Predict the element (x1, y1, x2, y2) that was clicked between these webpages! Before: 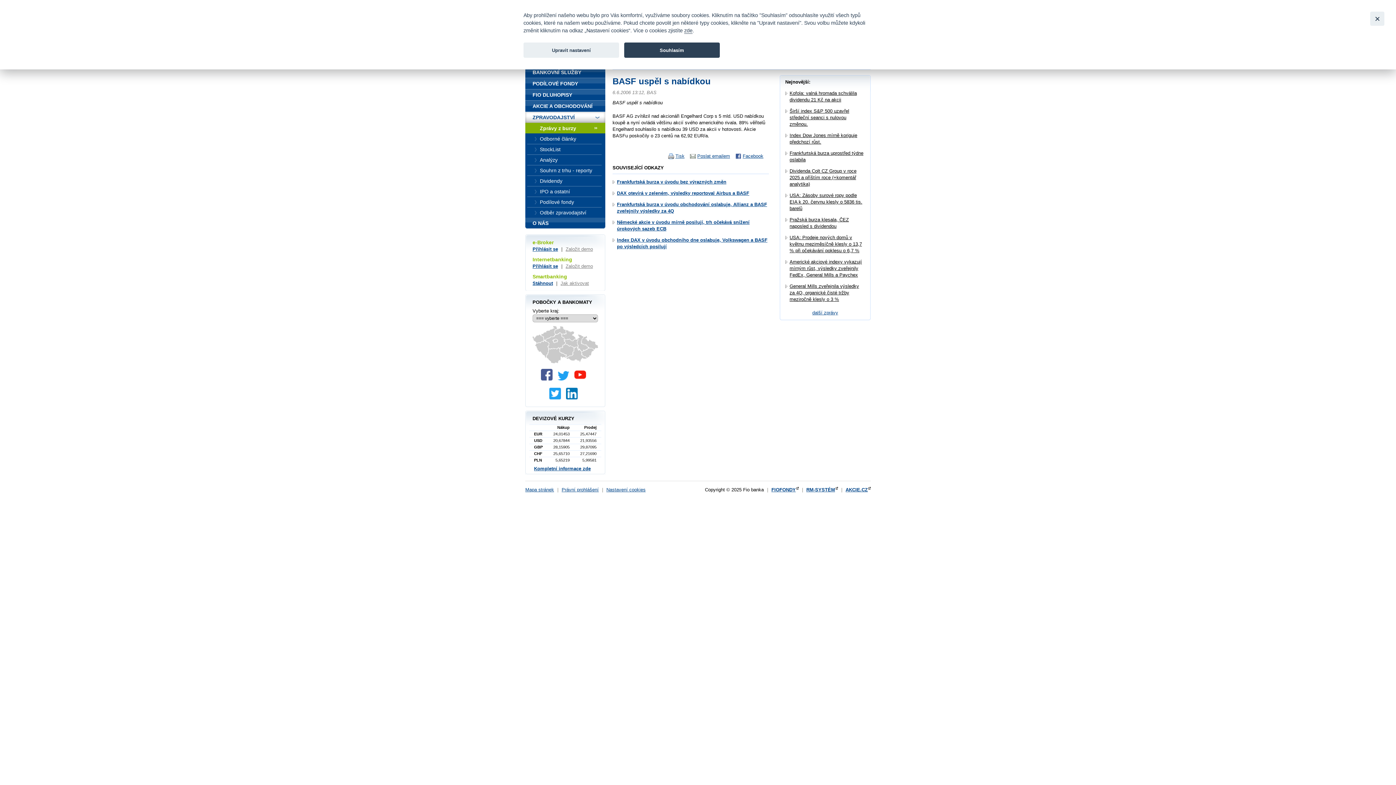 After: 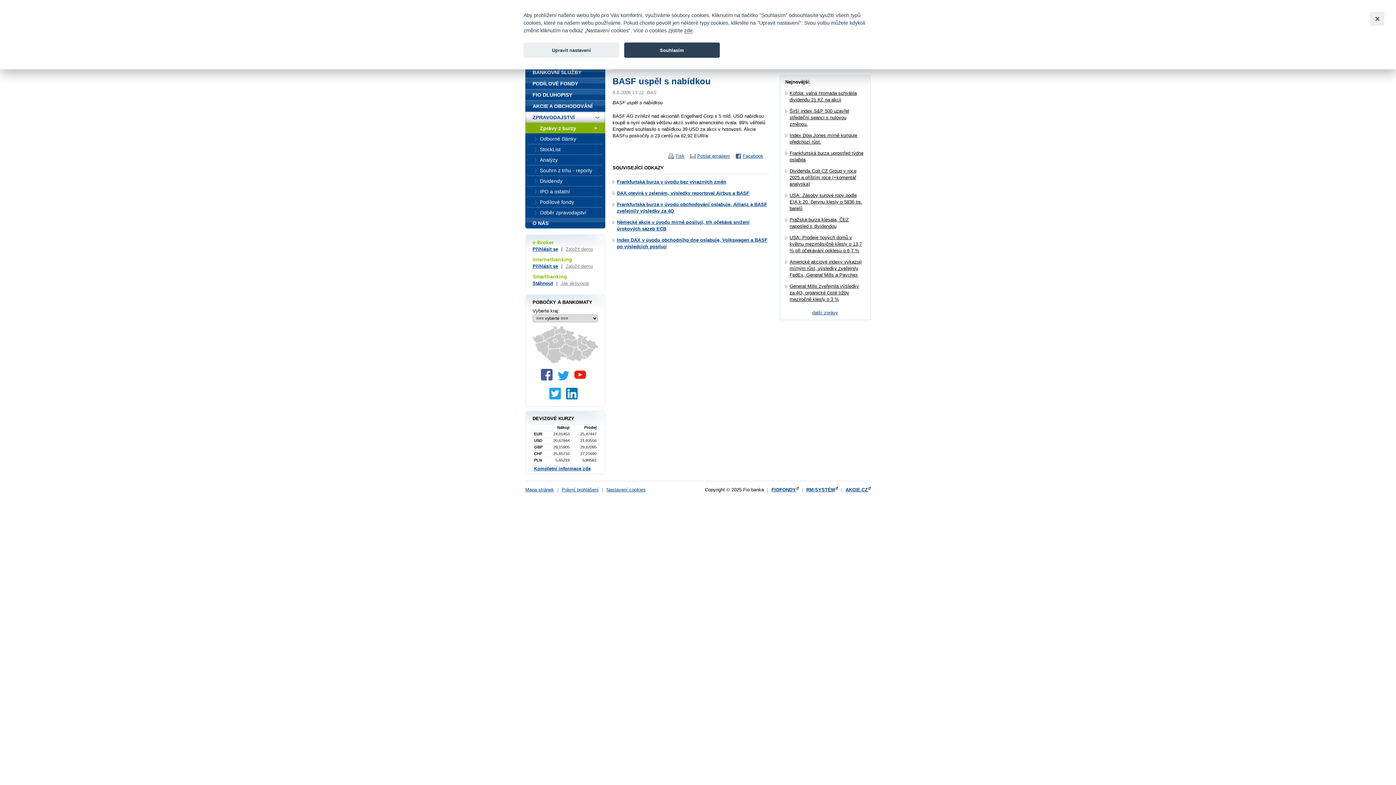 Action: bbox: (541, 376, 556, 381)